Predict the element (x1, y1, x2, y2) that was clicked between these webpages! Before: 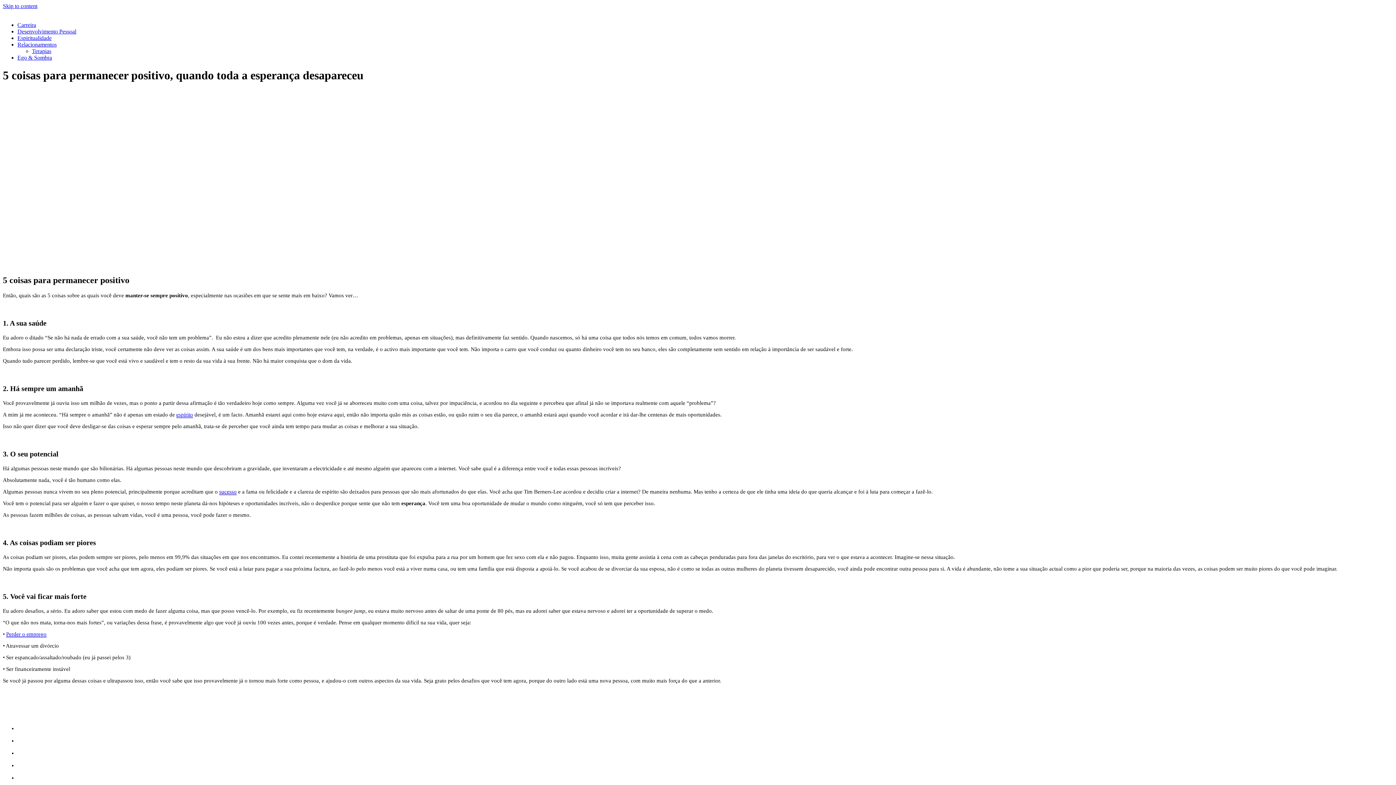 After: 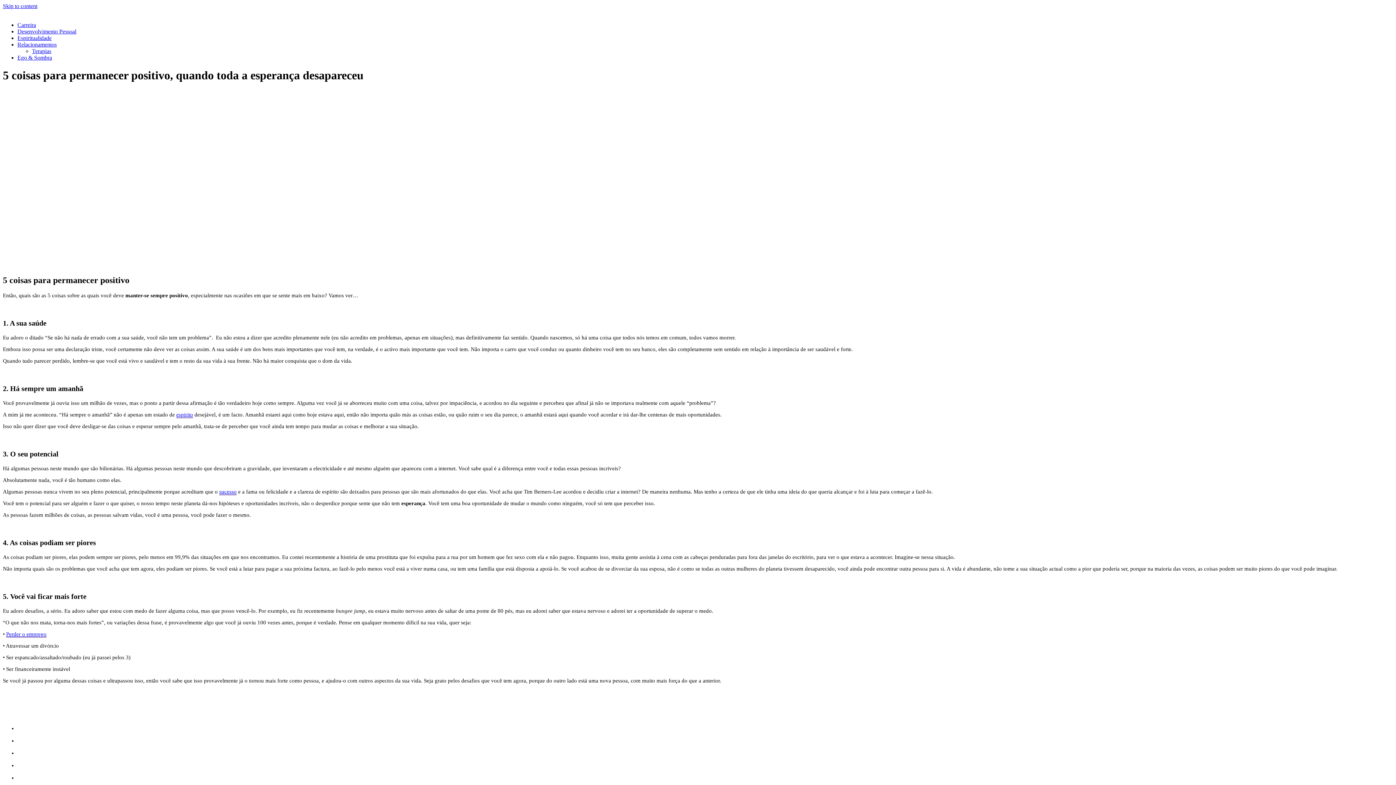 Action: label: Perder o emprego bbox: (6, 631, 46, 638)